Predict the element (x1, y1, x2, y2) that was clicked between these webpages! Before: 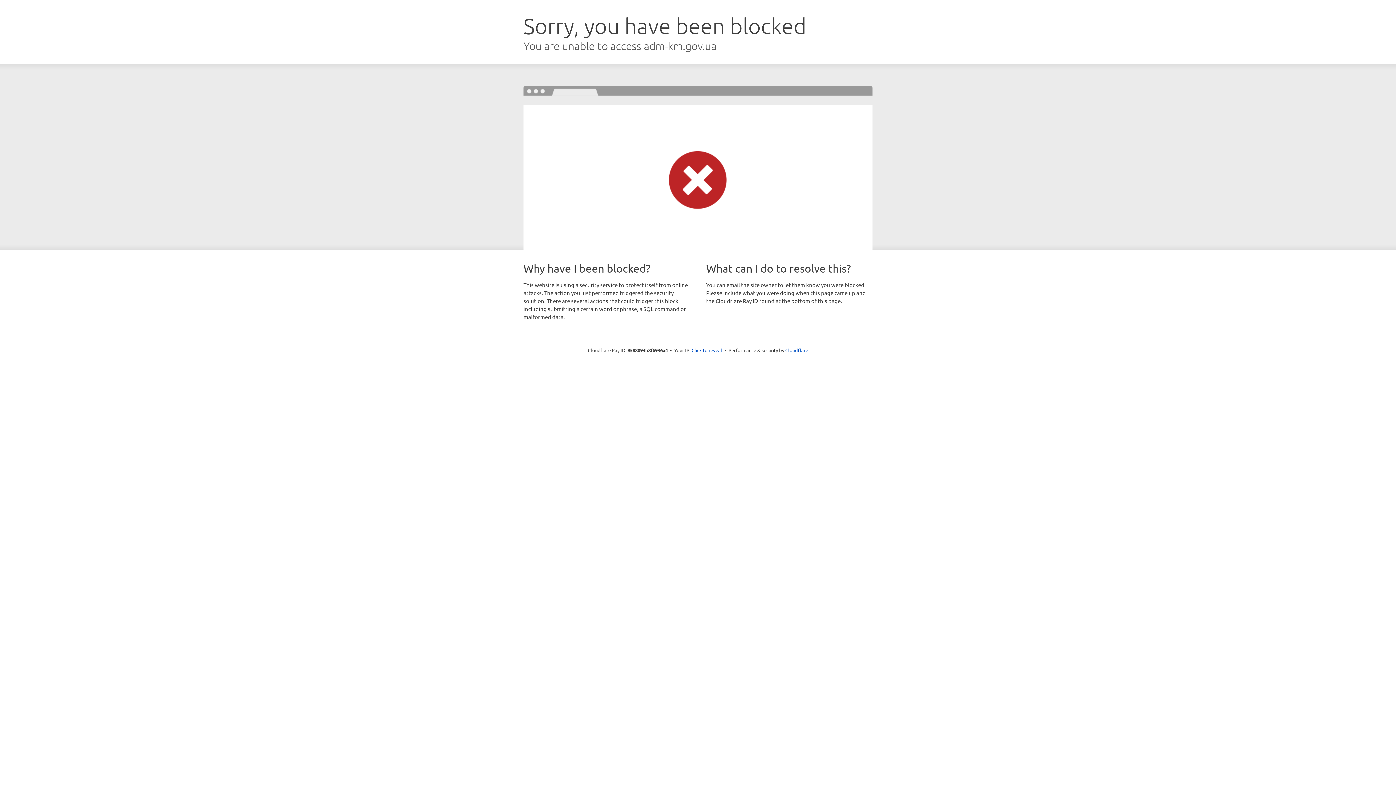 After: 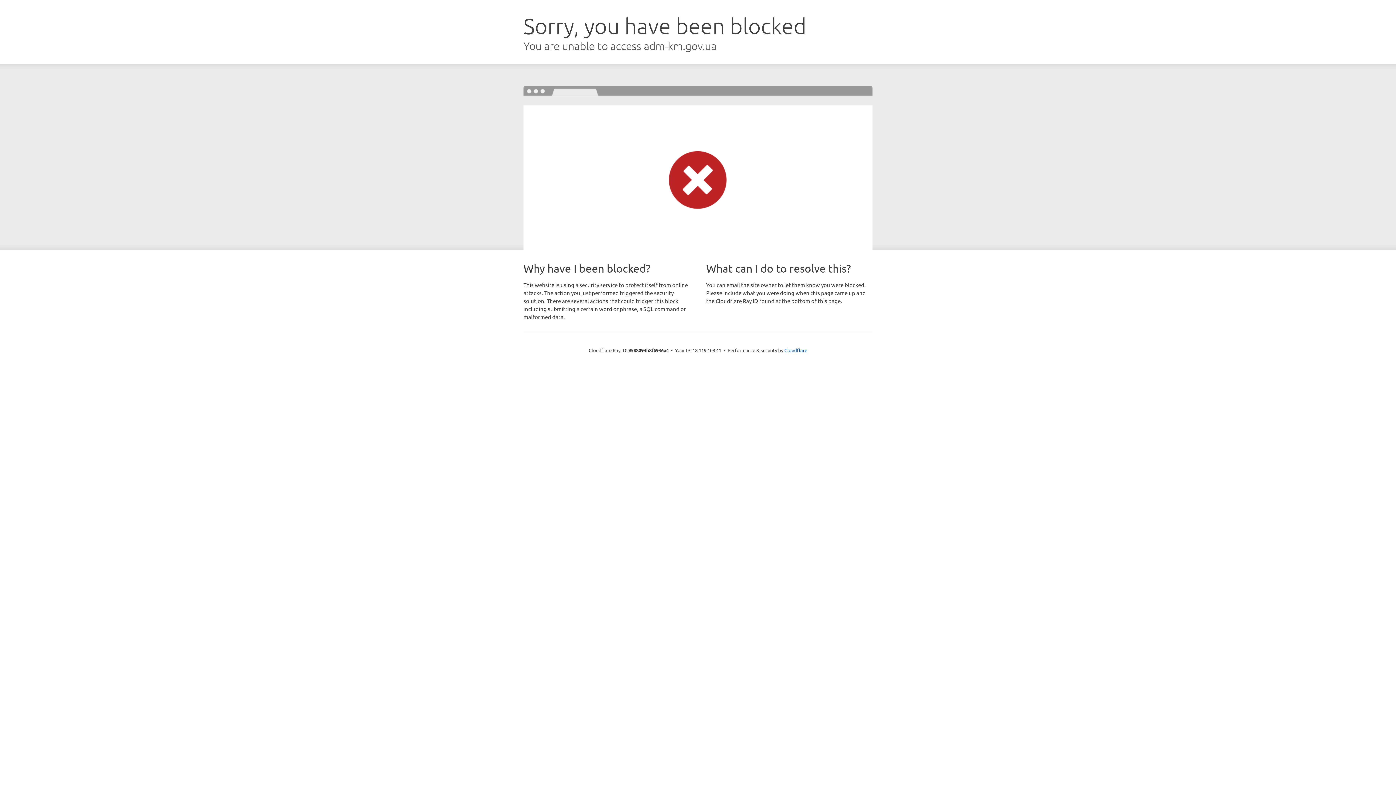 Action: bbox: (691, 346, 722, 353) label: Click to reveal